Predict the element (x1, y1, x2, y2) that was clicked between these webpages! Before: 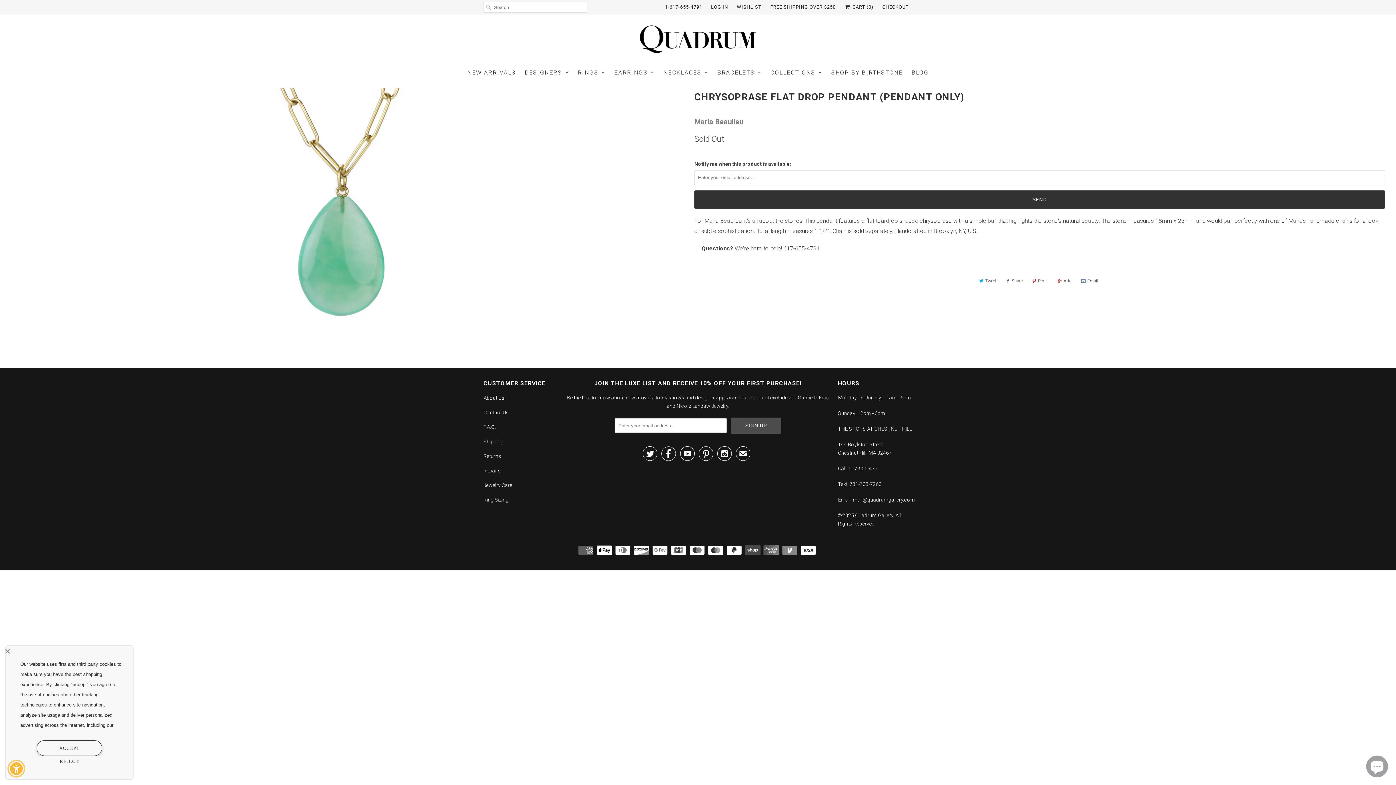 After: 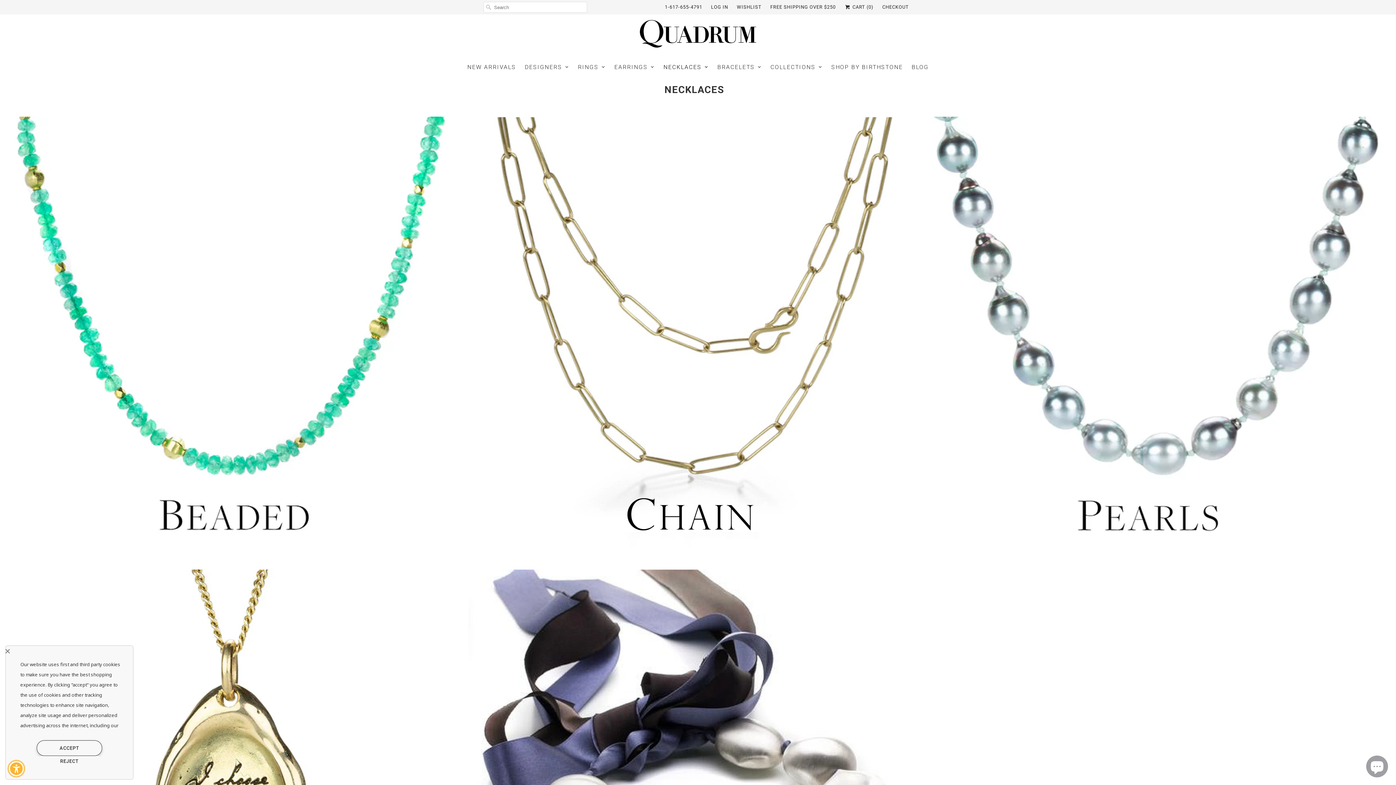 Action: bbox: (663, 65, 708, 79) label: NECKLACES